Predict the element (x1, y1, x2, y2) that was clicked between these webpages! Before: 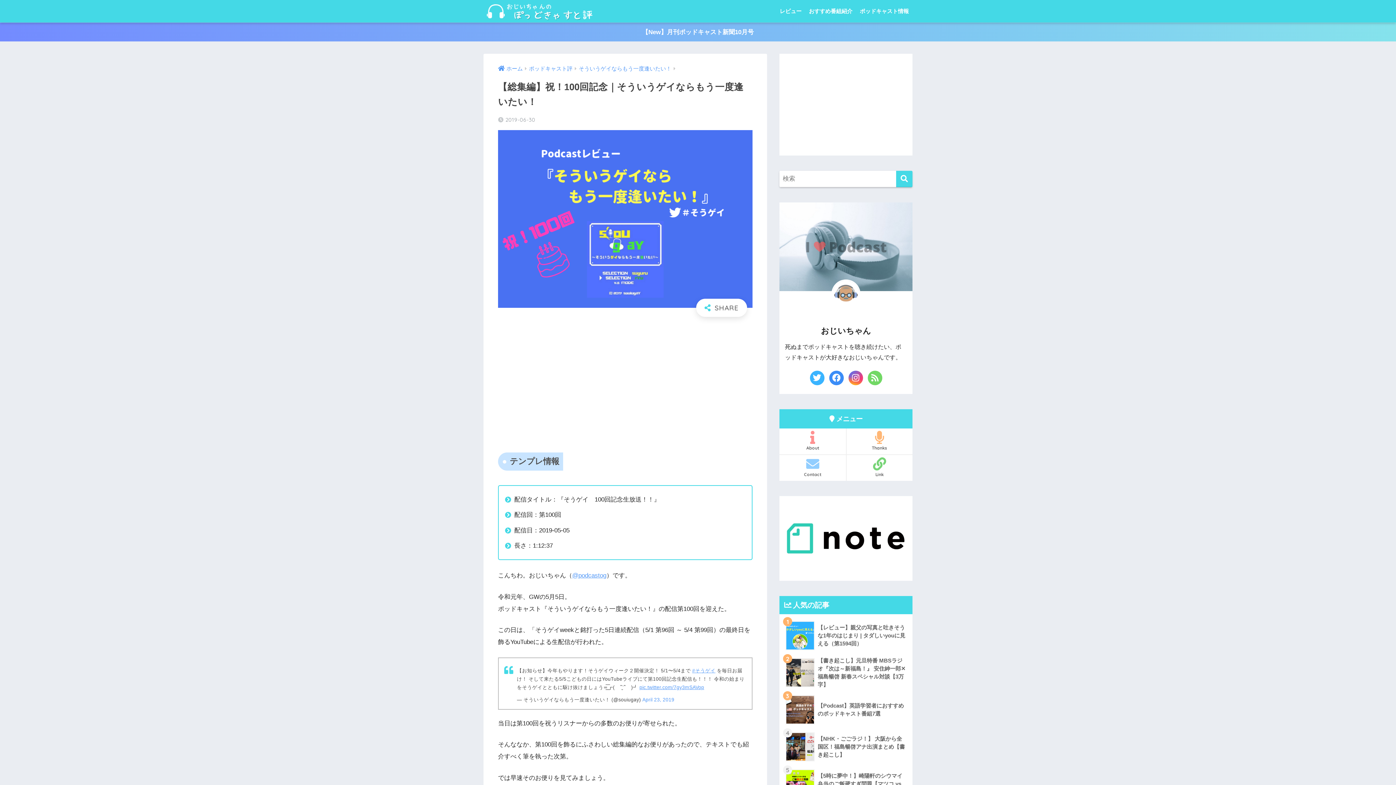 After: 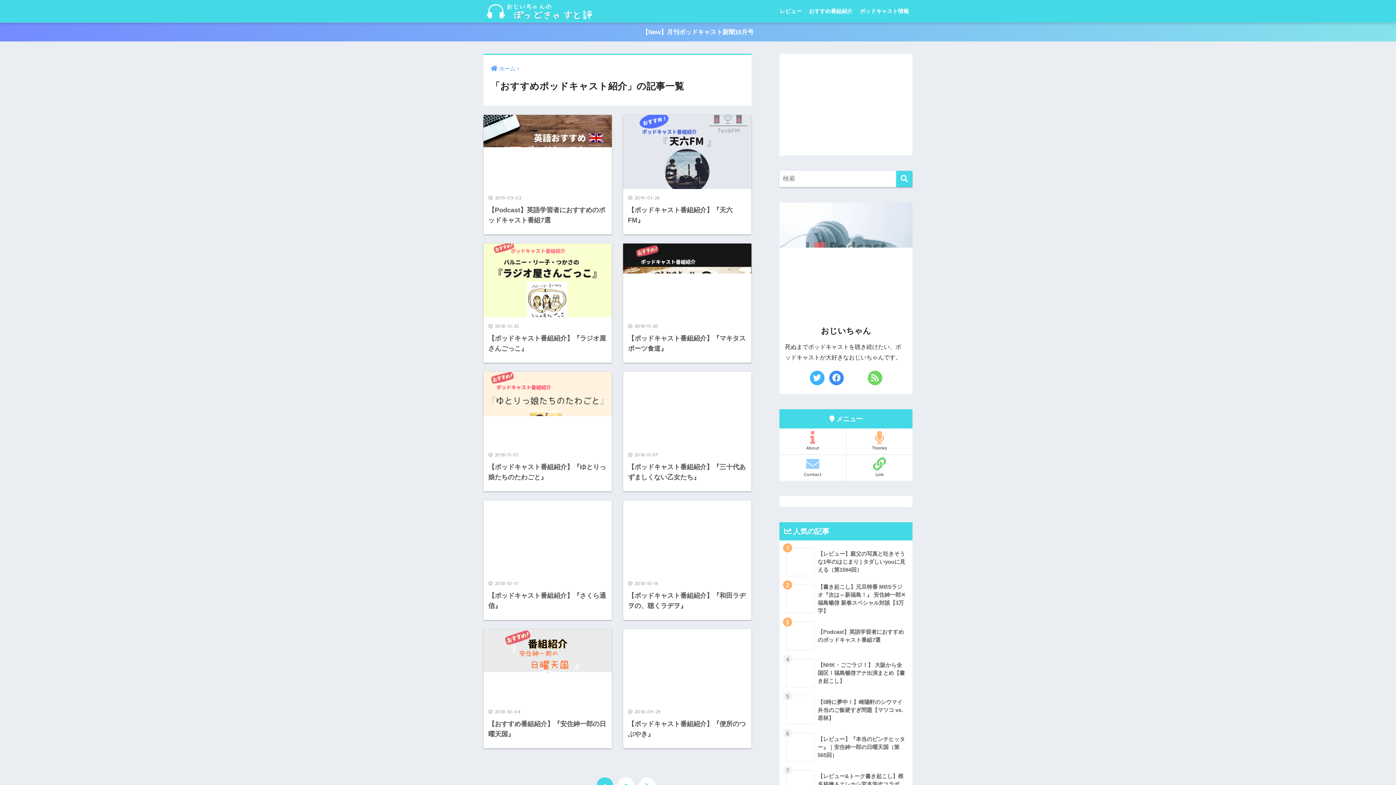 Action: bbox: (805, 0, 856, 22) label: おすすめ番組紹介